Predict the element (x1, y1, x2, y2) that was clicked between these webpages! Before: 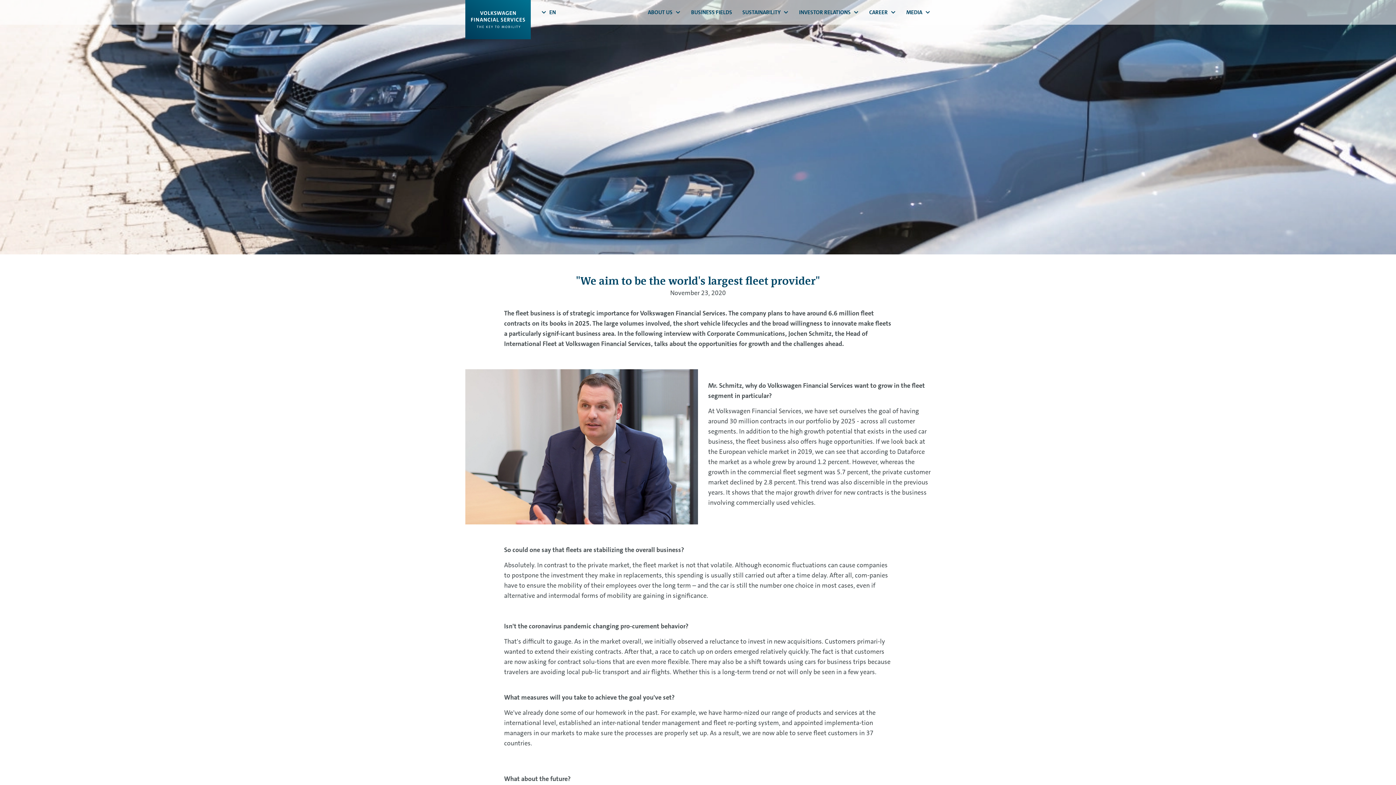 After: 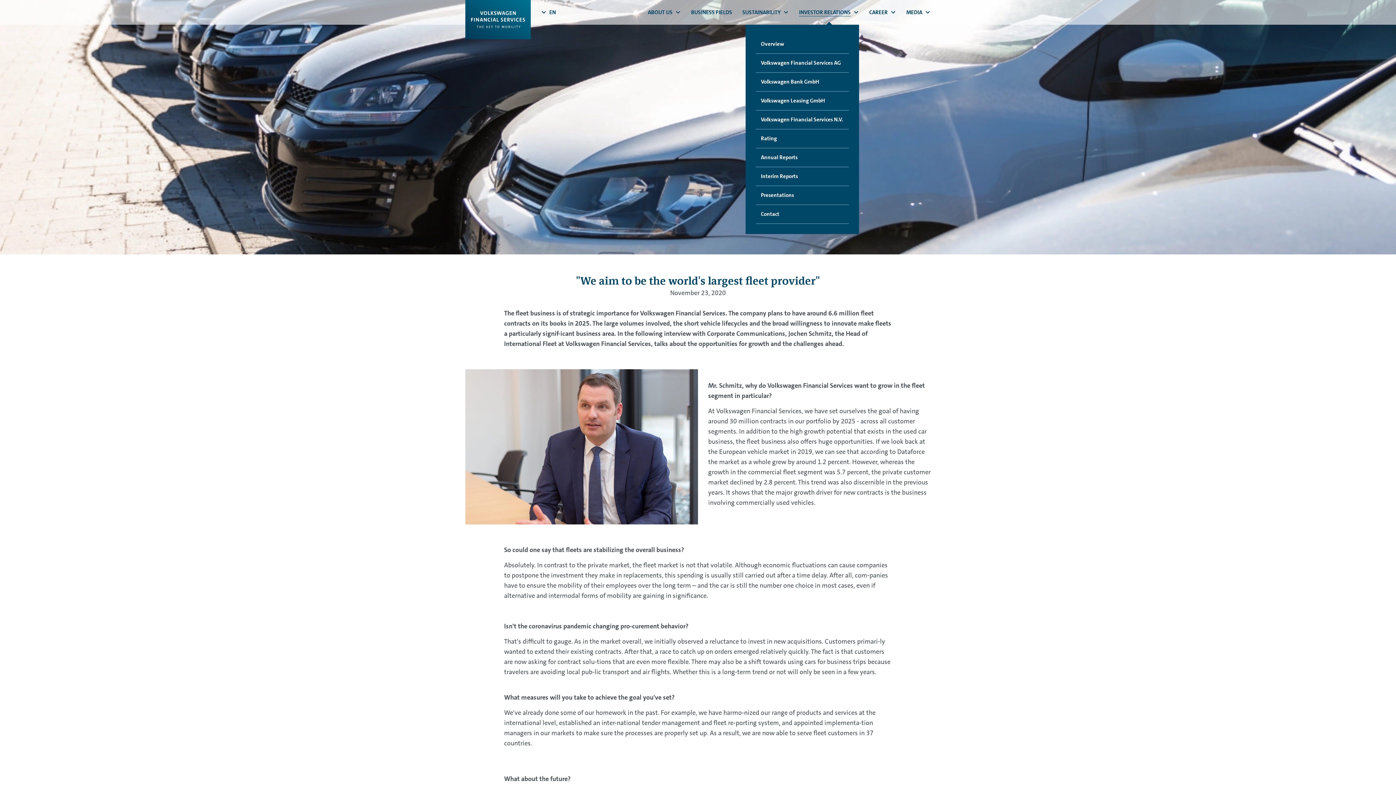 Action: bbox: (799, 0, 859, 24) label: INVESTOR RELATIONS